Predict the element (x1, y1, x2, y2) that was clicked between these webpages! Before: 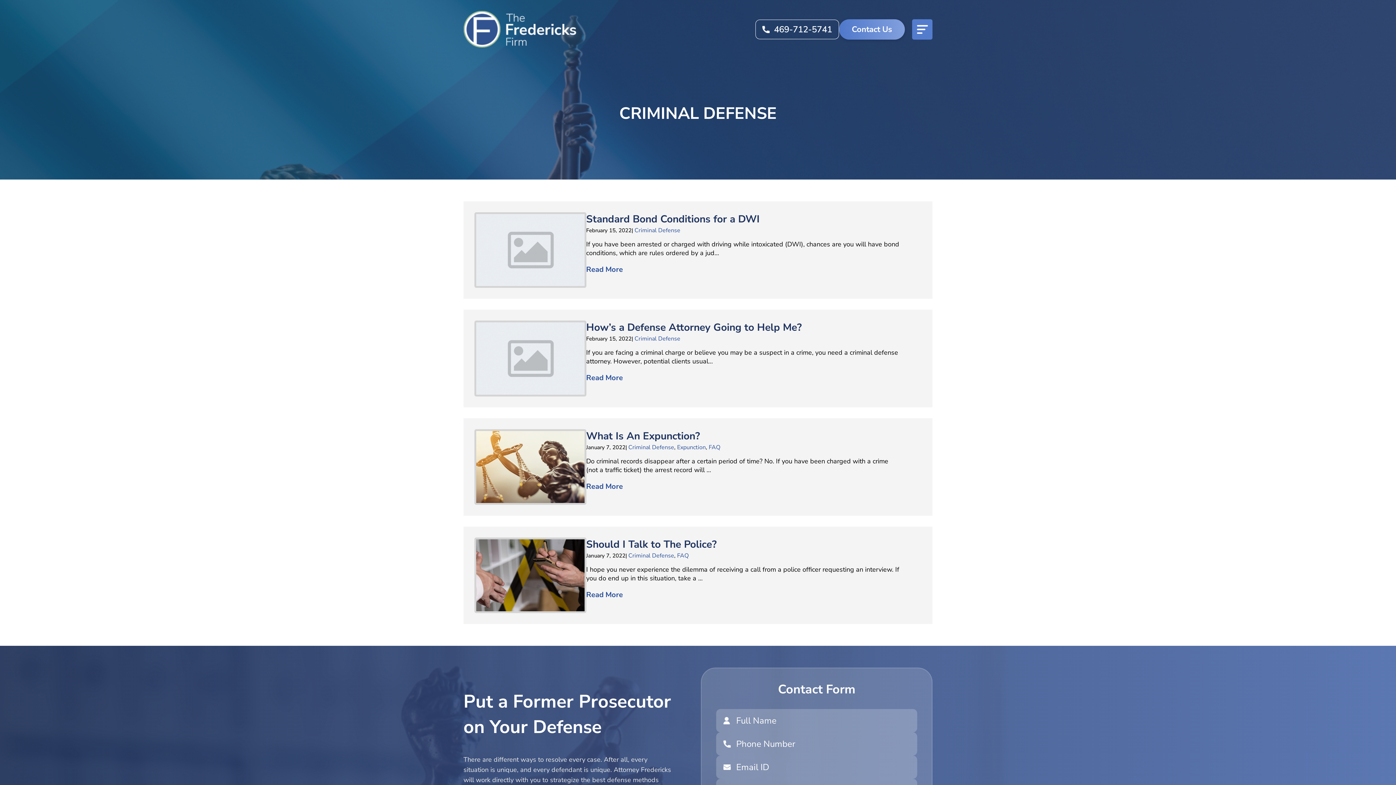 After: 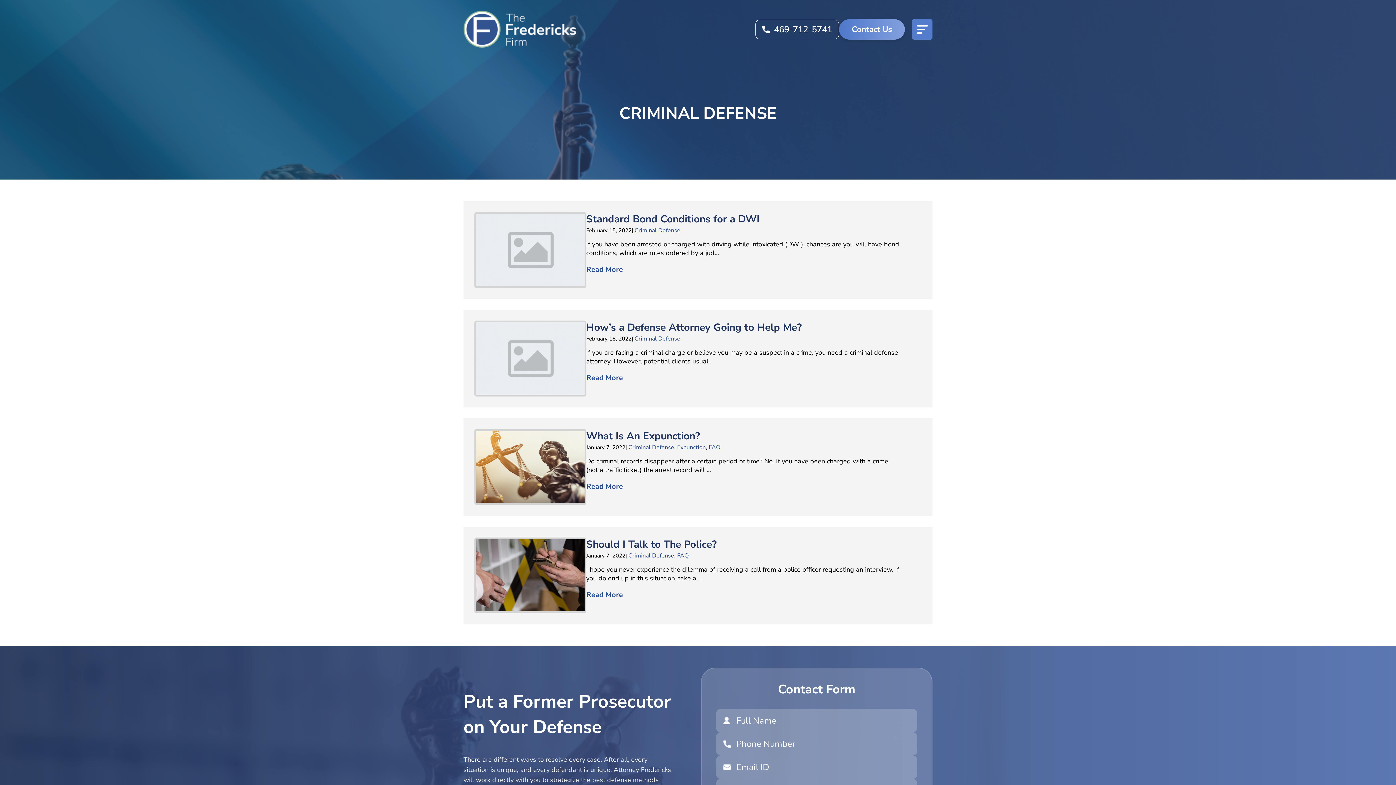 Action: label: Criminal Defense bbox: (634, 226, 680, 234)